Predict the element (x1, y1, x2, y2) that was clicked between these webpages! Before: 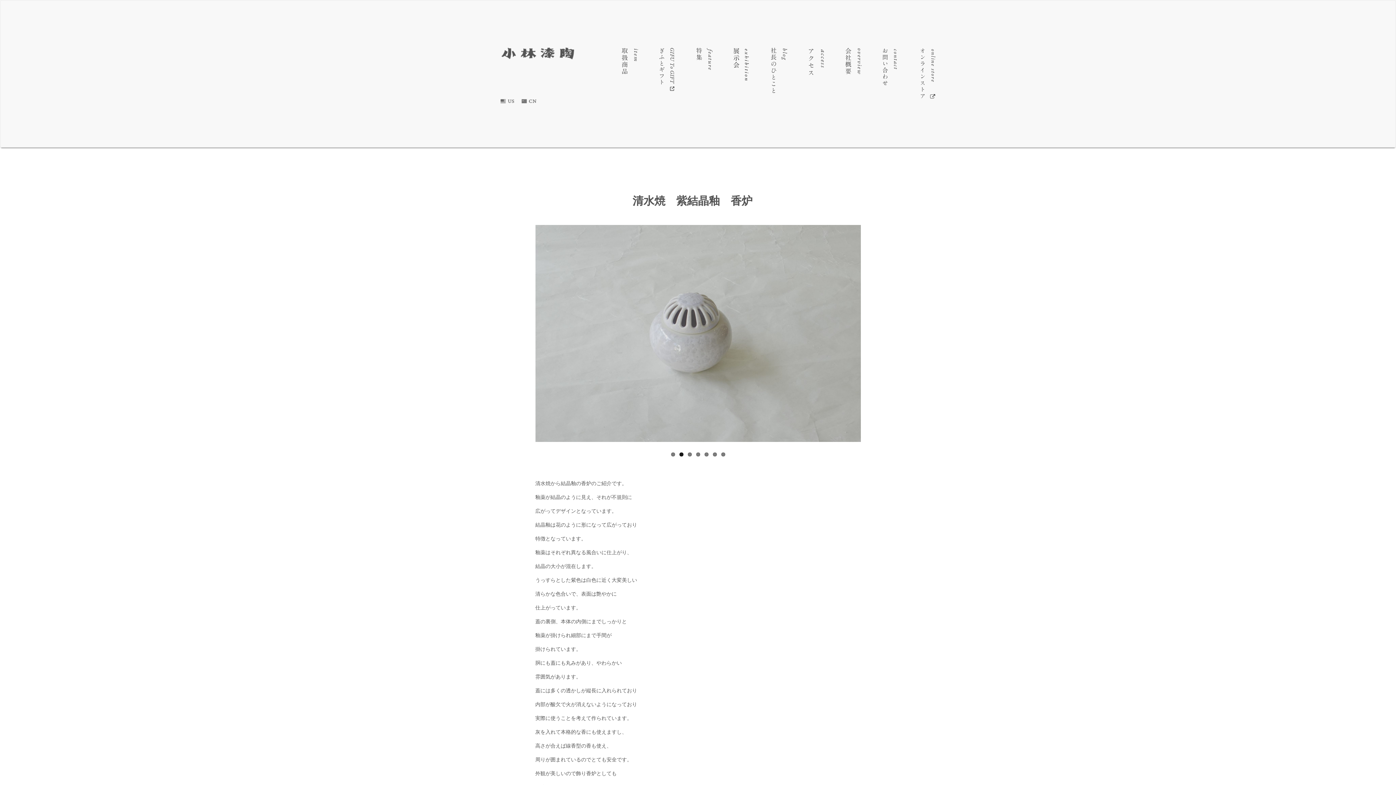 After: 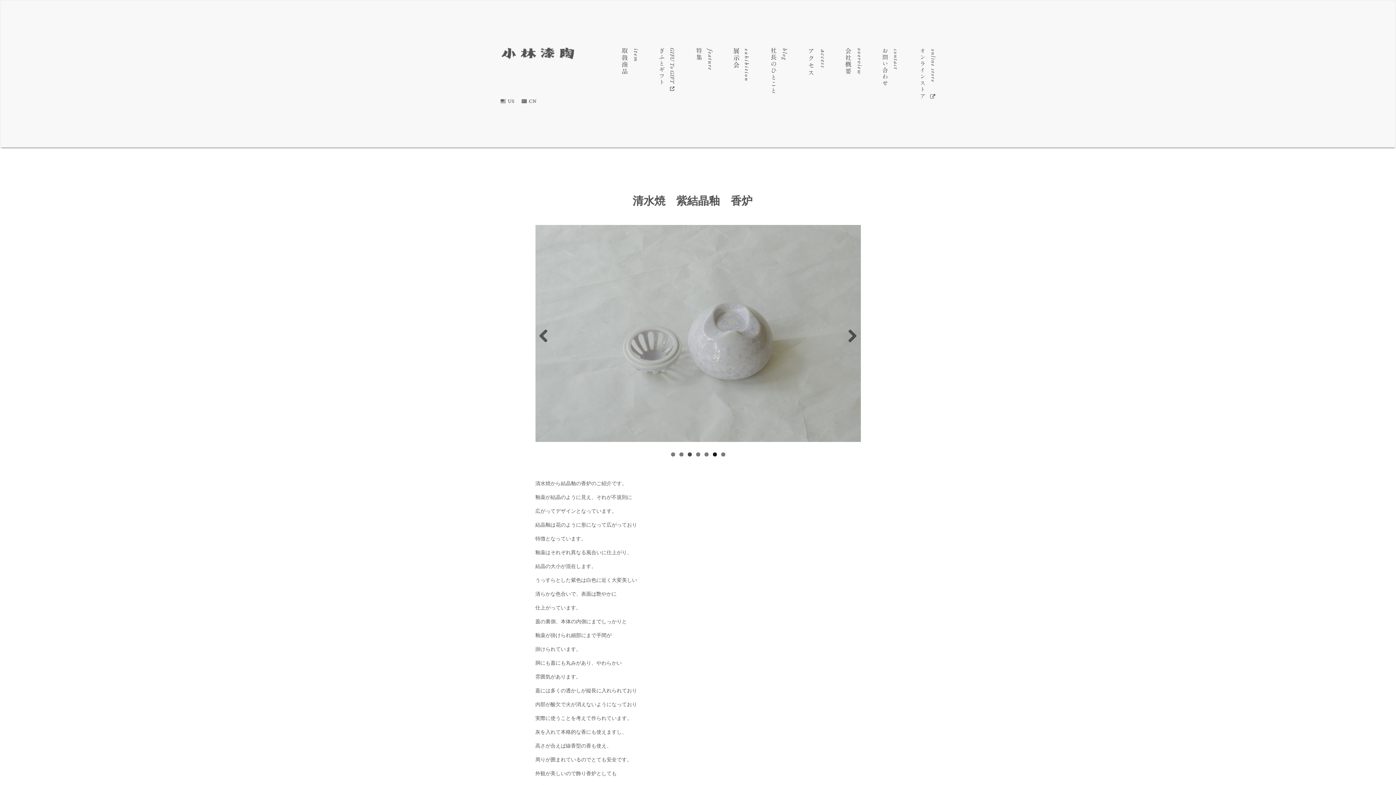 Action: bbox: (687, 452, 691, 456) label: 3